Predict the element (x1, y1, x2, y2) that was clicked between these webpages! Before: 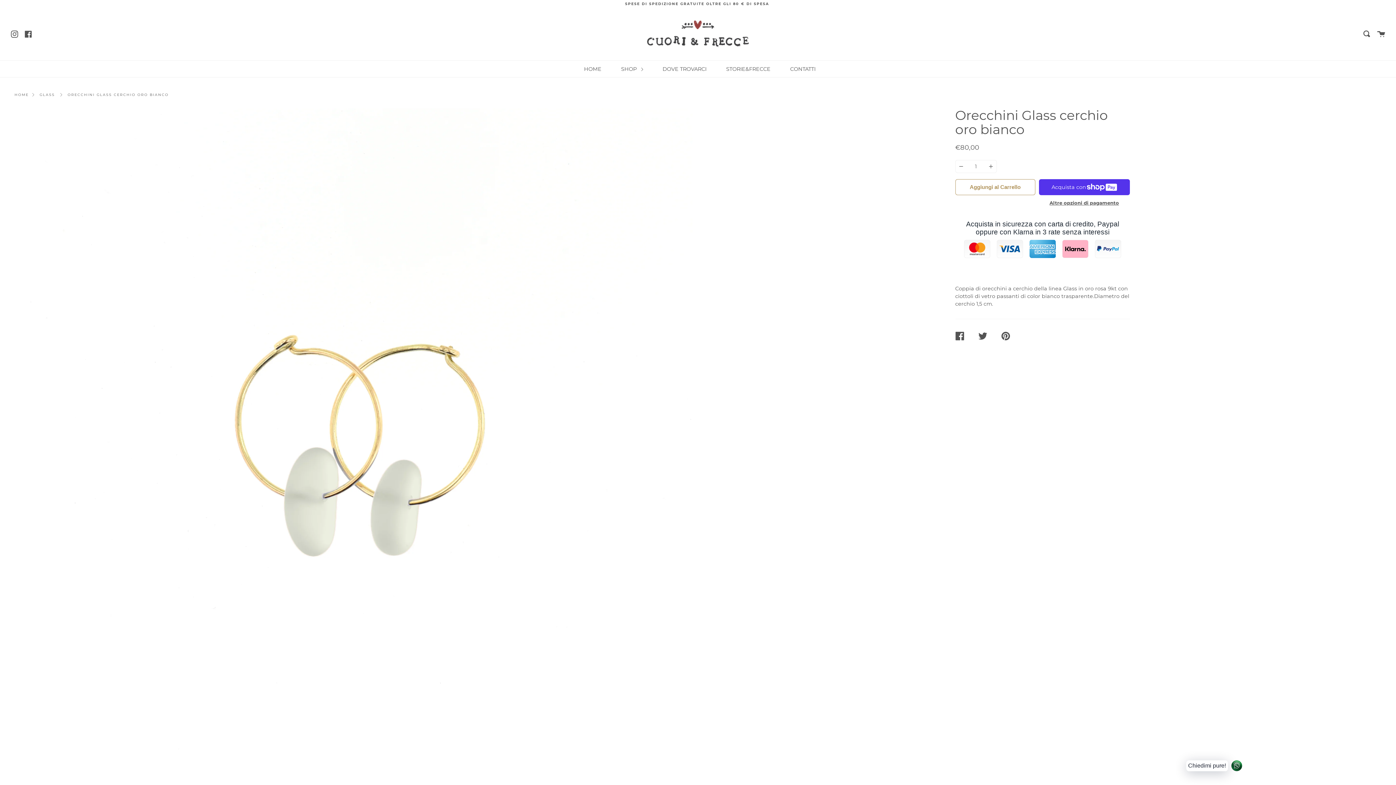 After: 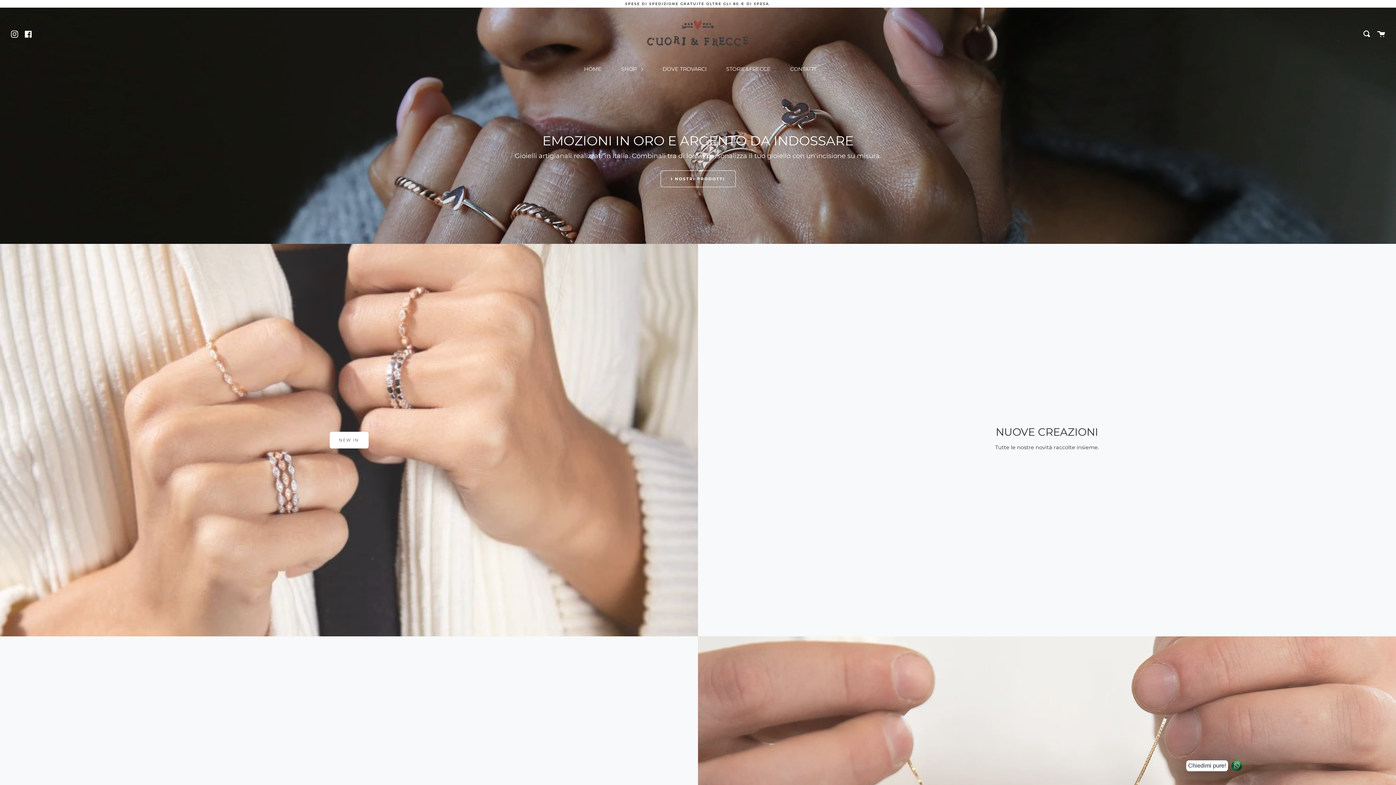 Action: bbox: (636, 11, 760, 55)